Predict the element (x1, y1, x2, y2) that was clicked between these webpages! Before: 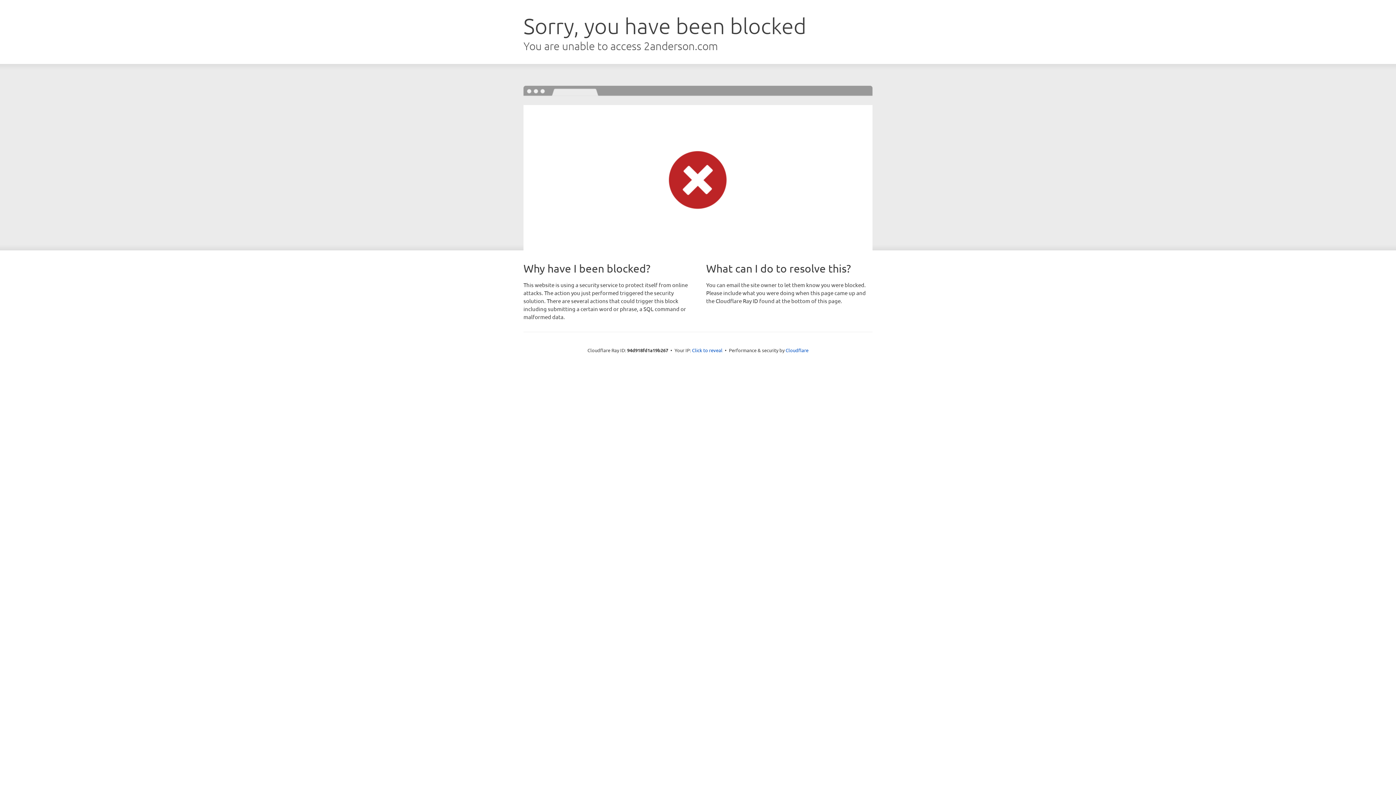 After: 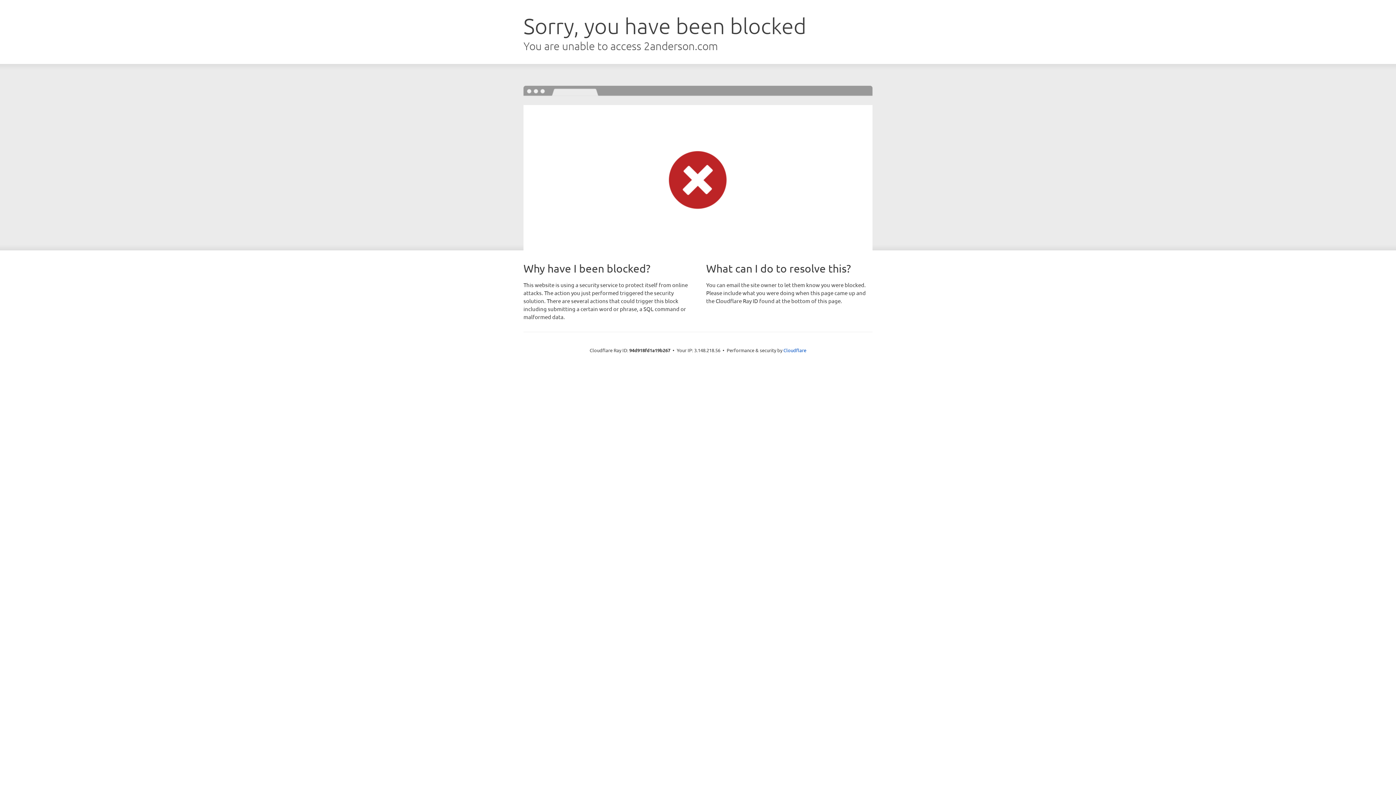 Action: label: Click to reveal bbox: (692, 346, 722, 353)